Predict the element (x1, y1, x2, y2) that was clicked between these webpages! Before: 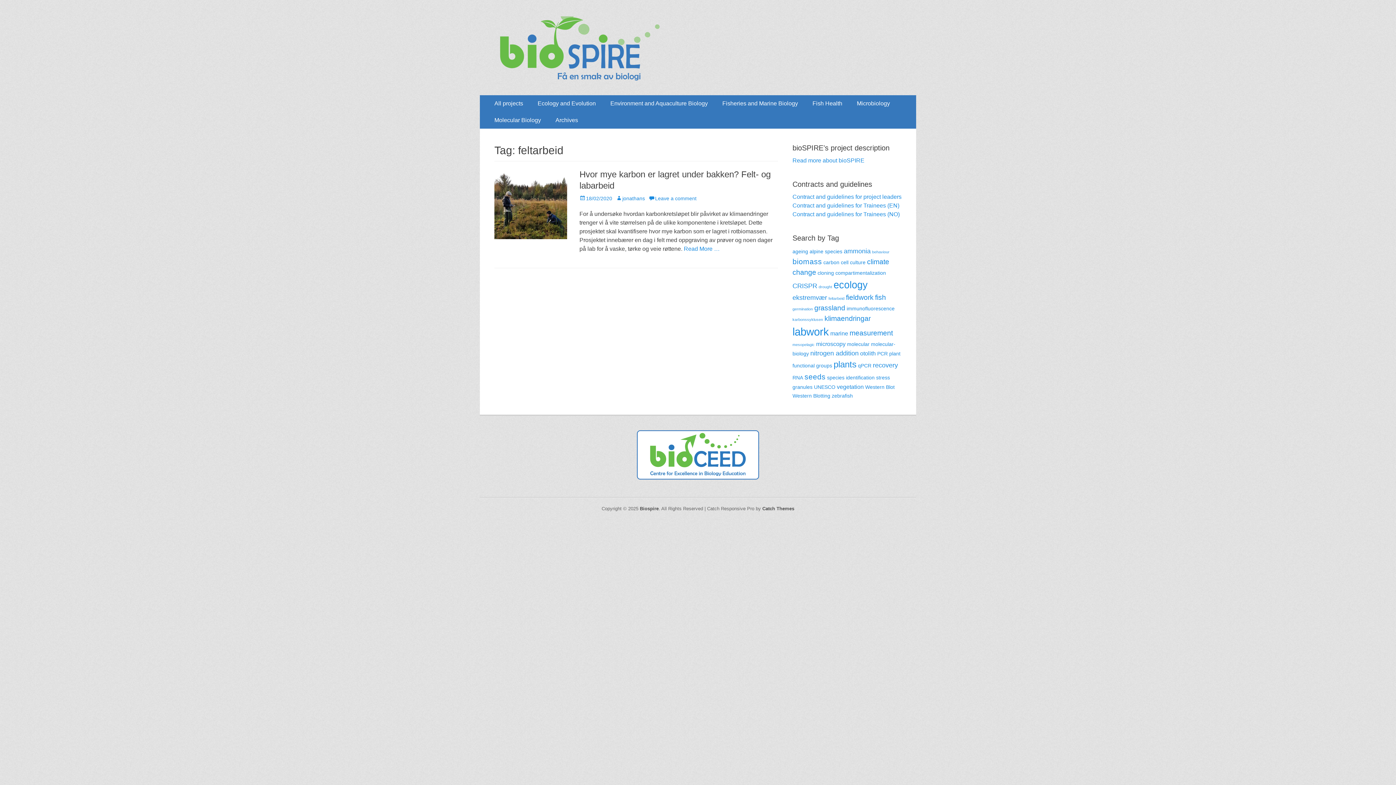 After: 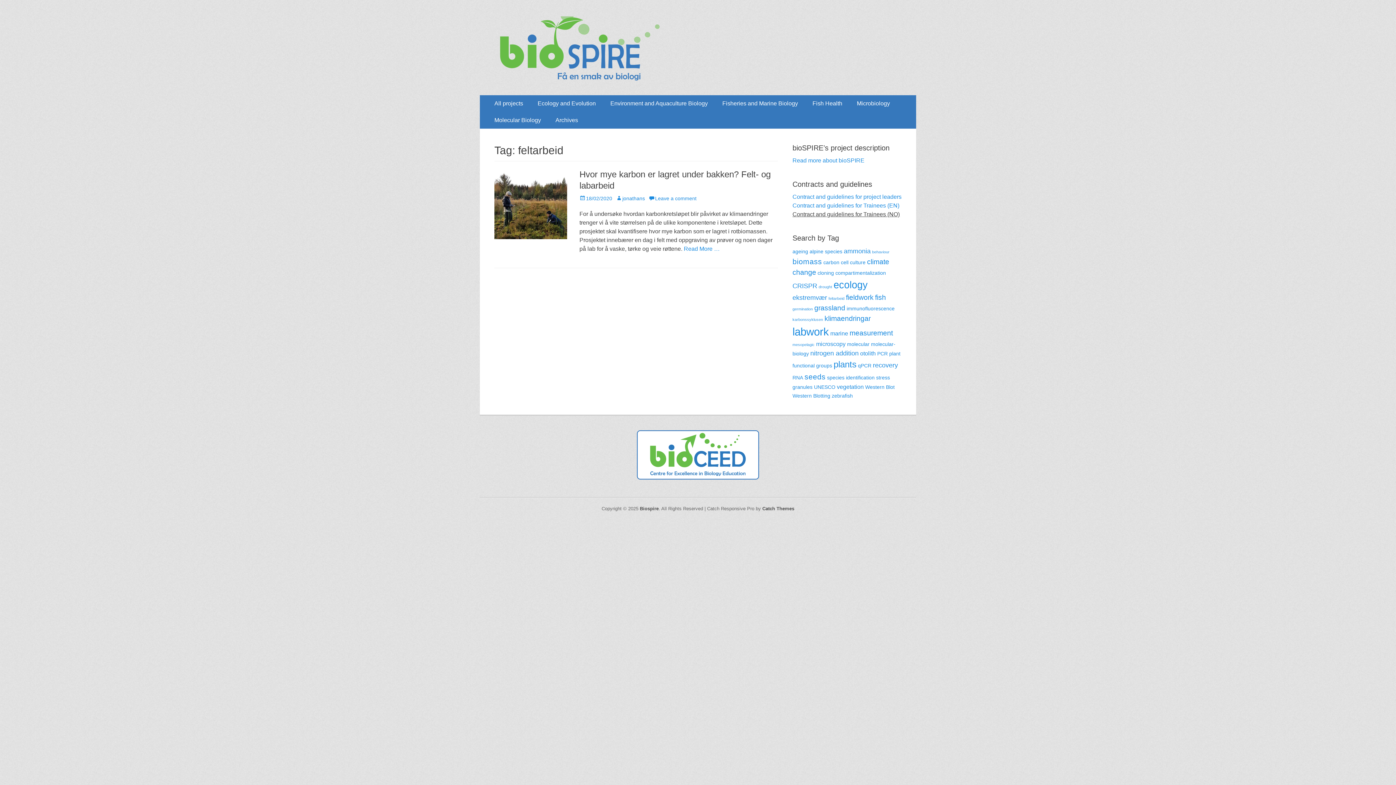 Action: bbox: (792, 211, 900, 217) label: Contract and guidelines for Trainees (NO)